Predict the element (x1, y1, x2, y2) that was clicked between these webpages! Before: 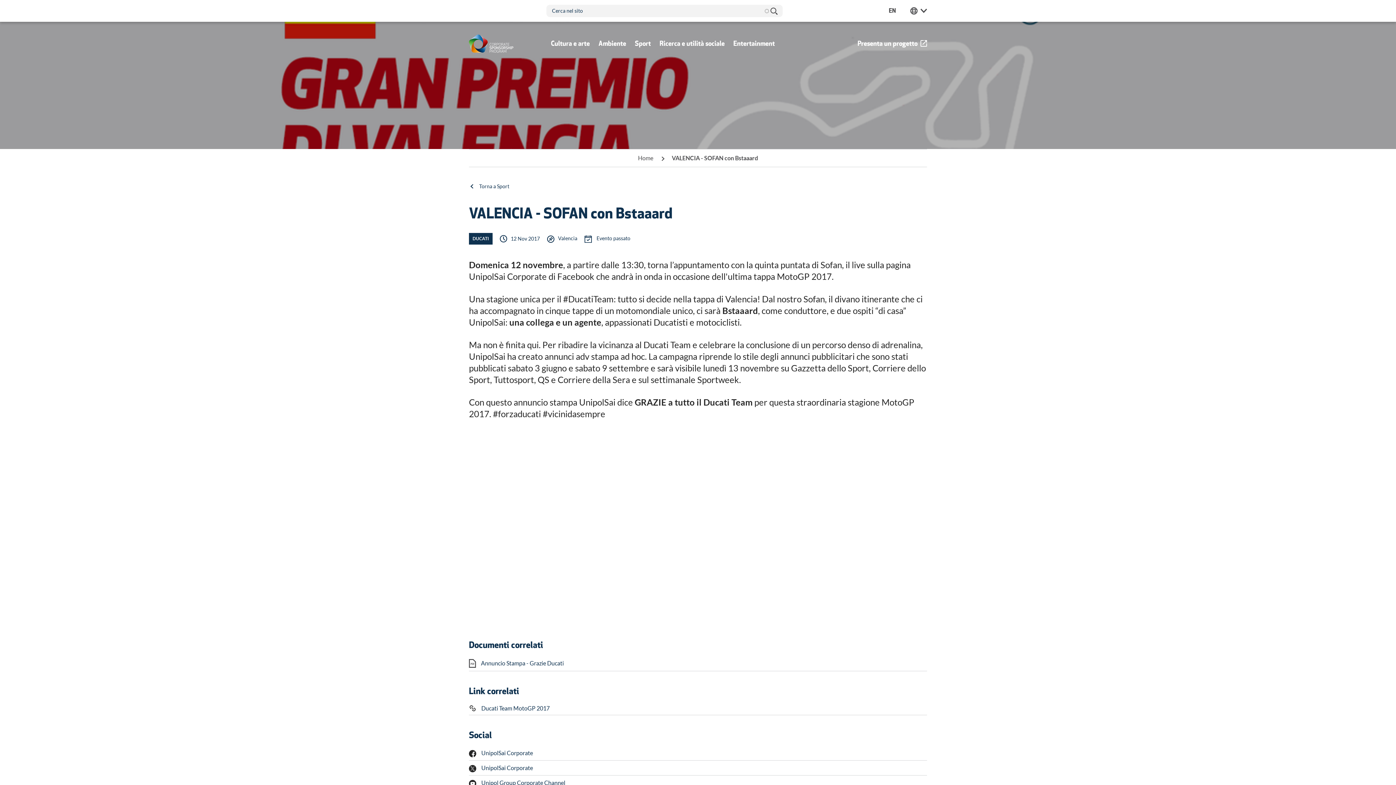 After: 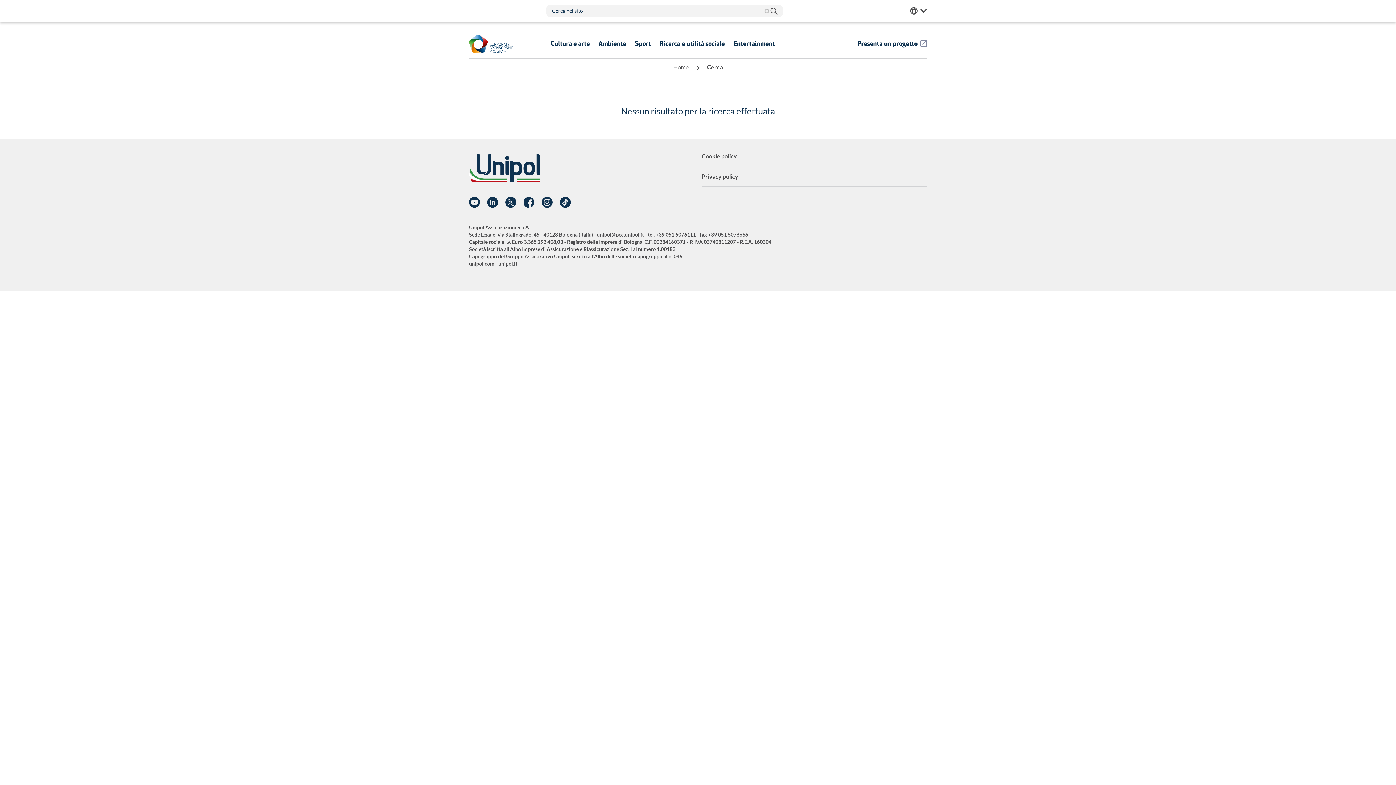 Action: bbox: (770, 4, 777, 17) label: Cerca